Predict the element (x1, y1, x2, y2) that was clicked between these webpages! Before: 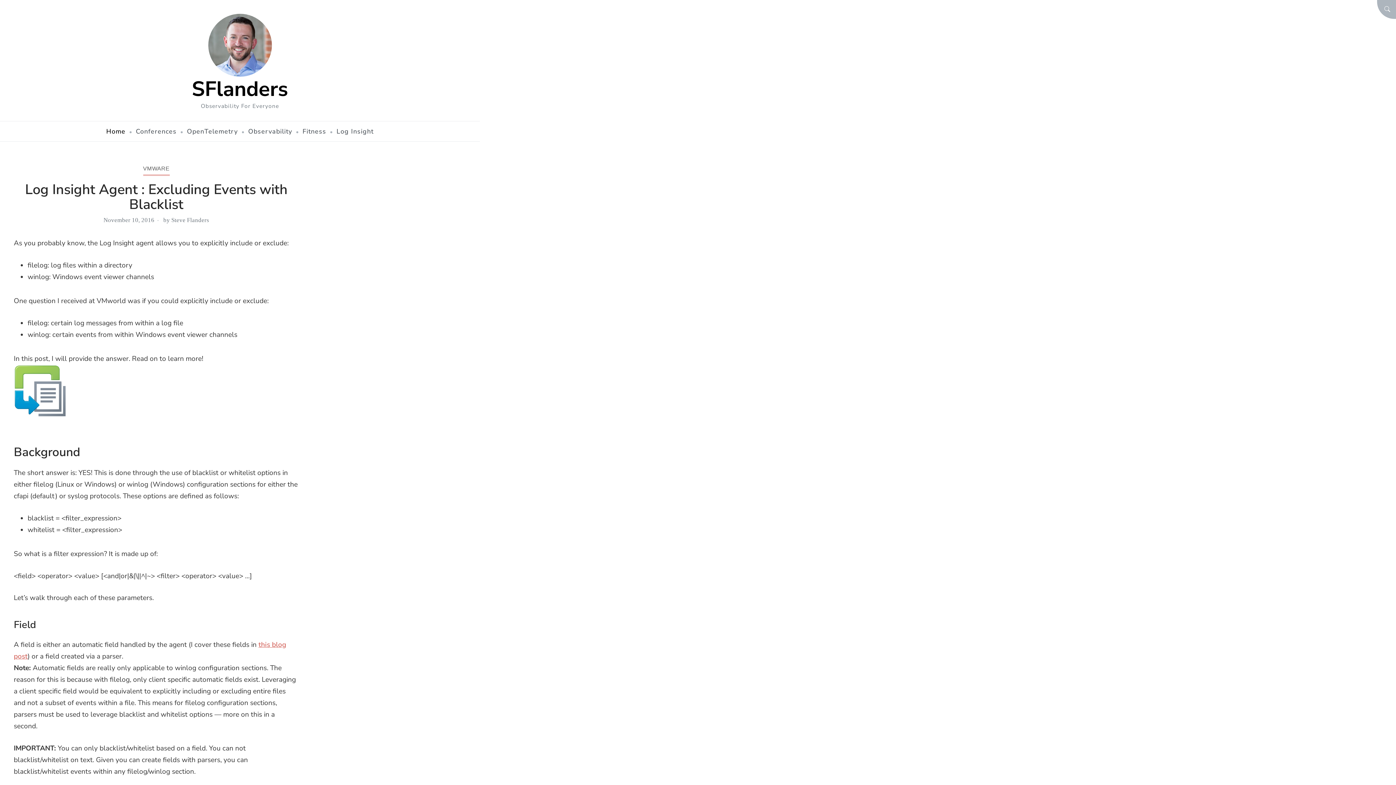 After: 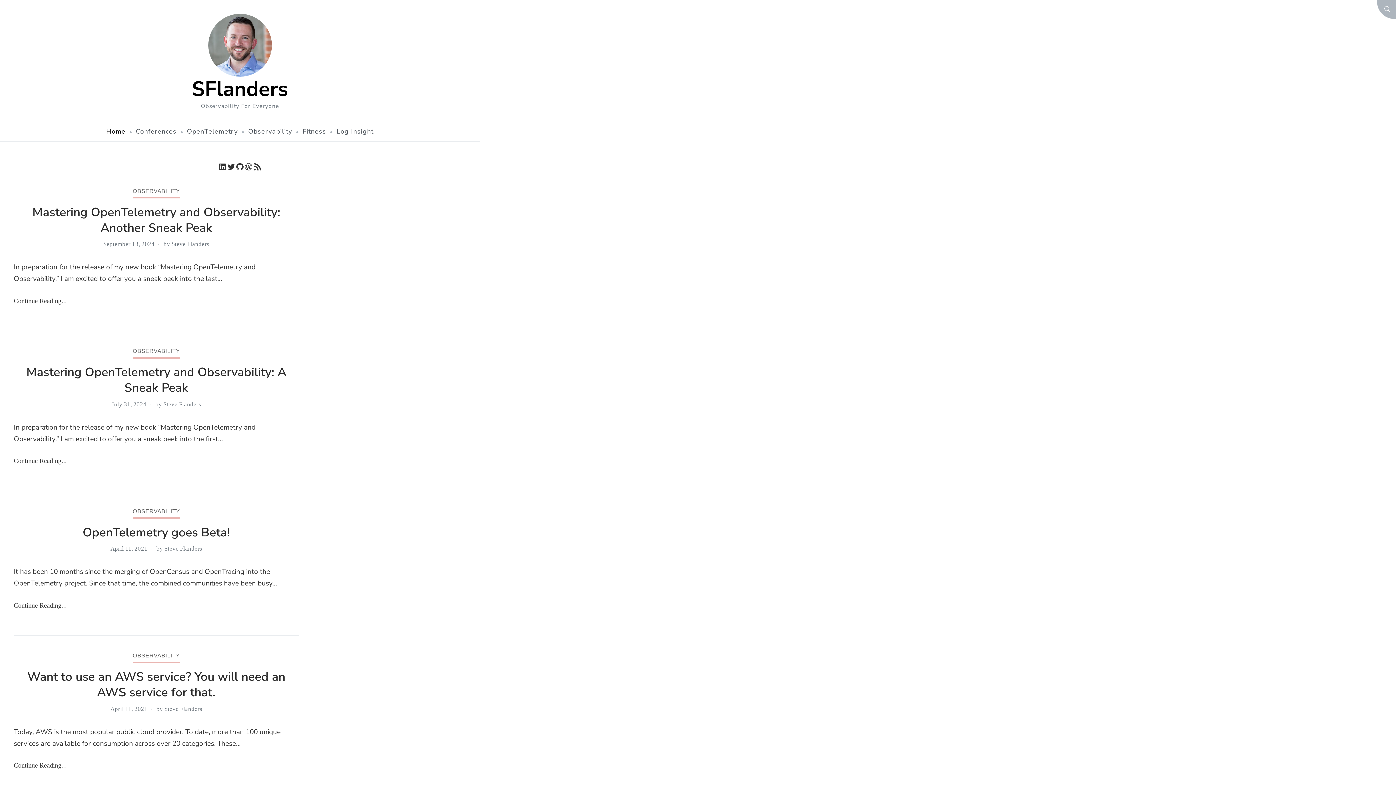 Action: label: Home bbox: (106, 121, 125, 141)